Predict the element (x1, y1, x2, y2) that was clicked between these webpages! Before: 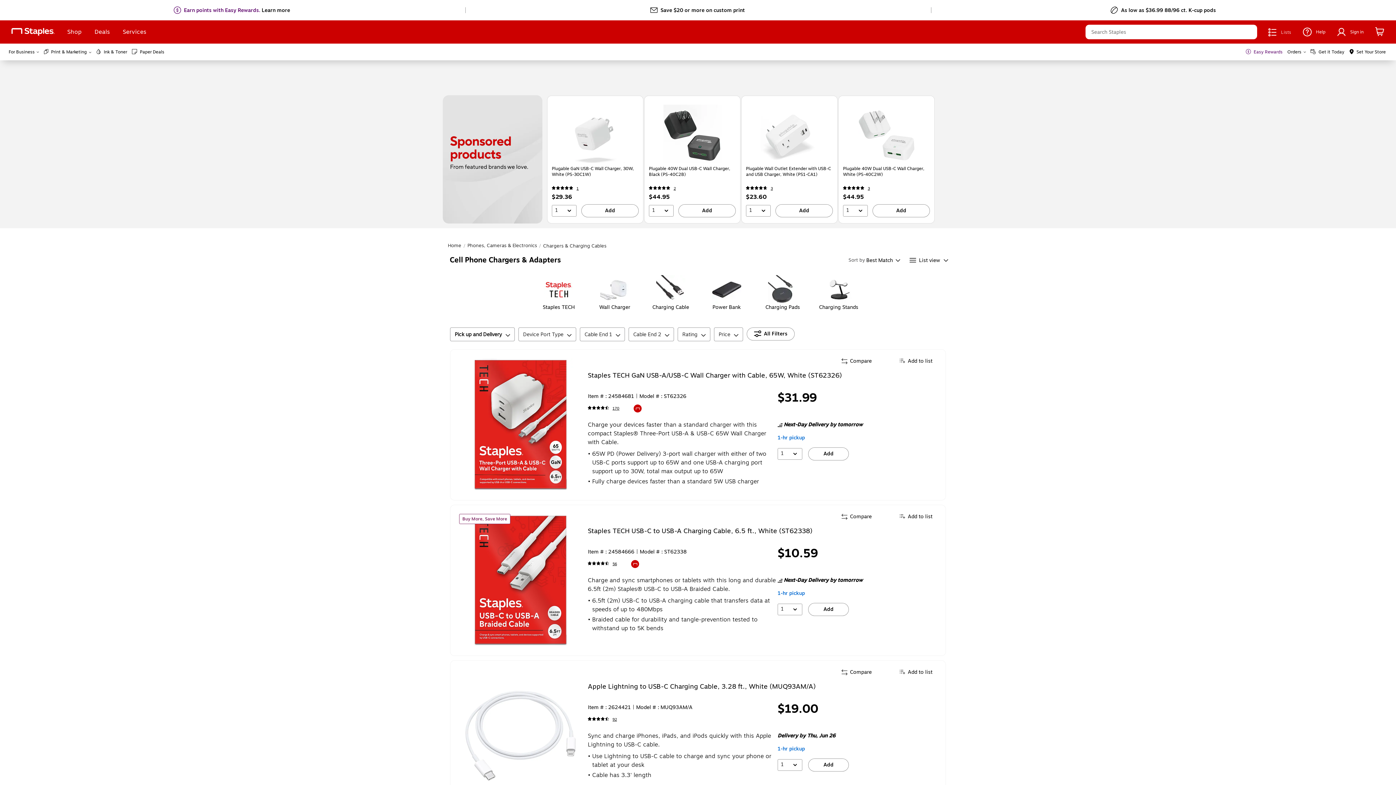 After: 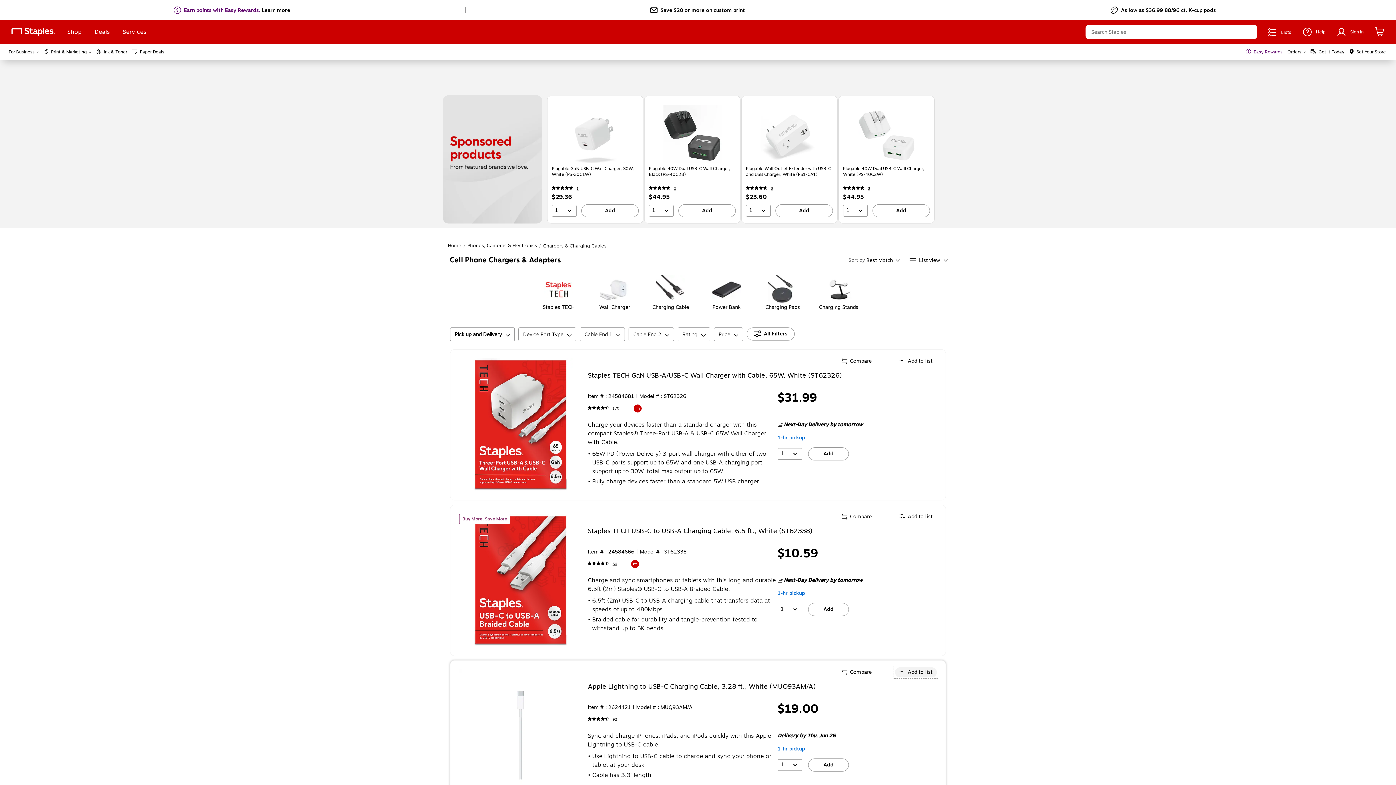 Action: label: Add To List Apple Lightning to USB-C Charging Cable, 3.28 ft., White (MUQ93AM/A) bbox: (895, 667, 937, 677)